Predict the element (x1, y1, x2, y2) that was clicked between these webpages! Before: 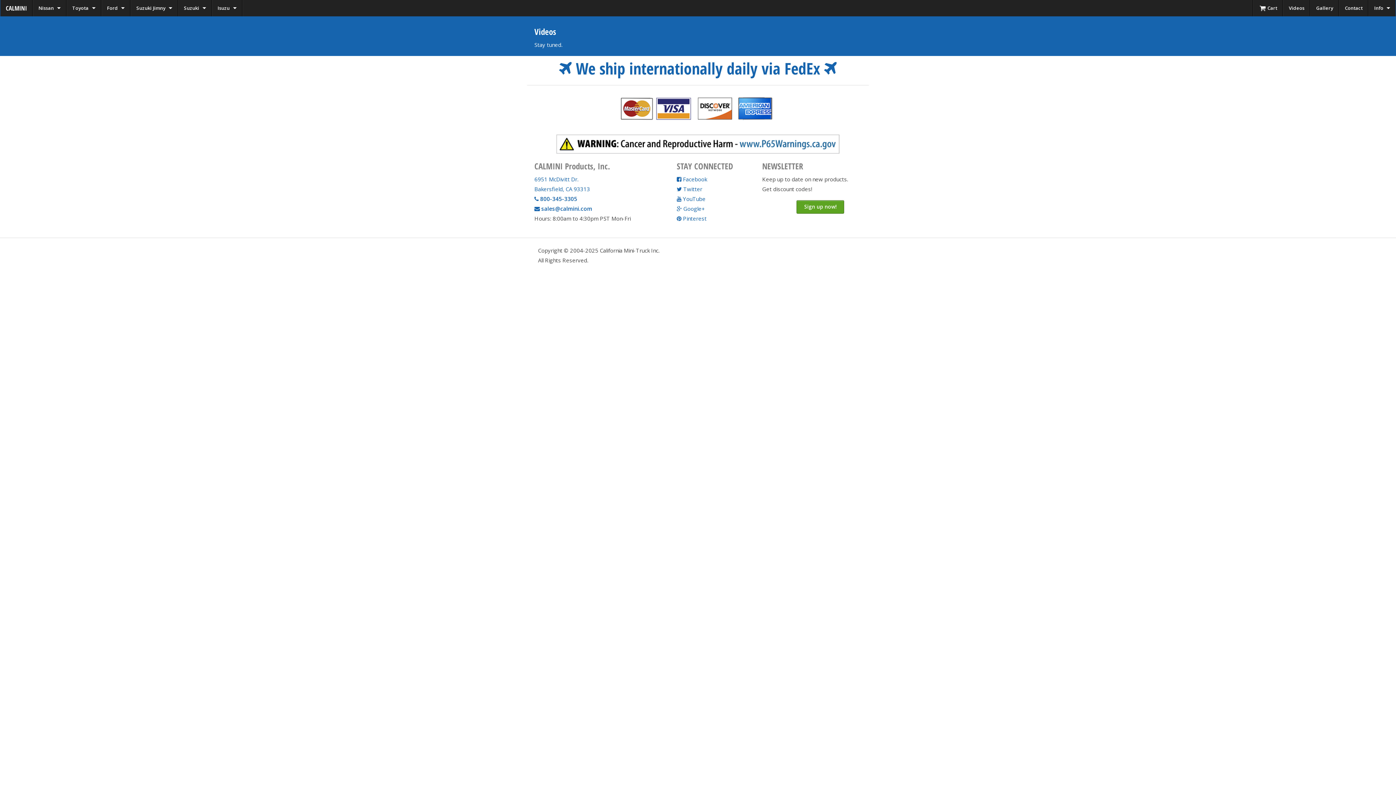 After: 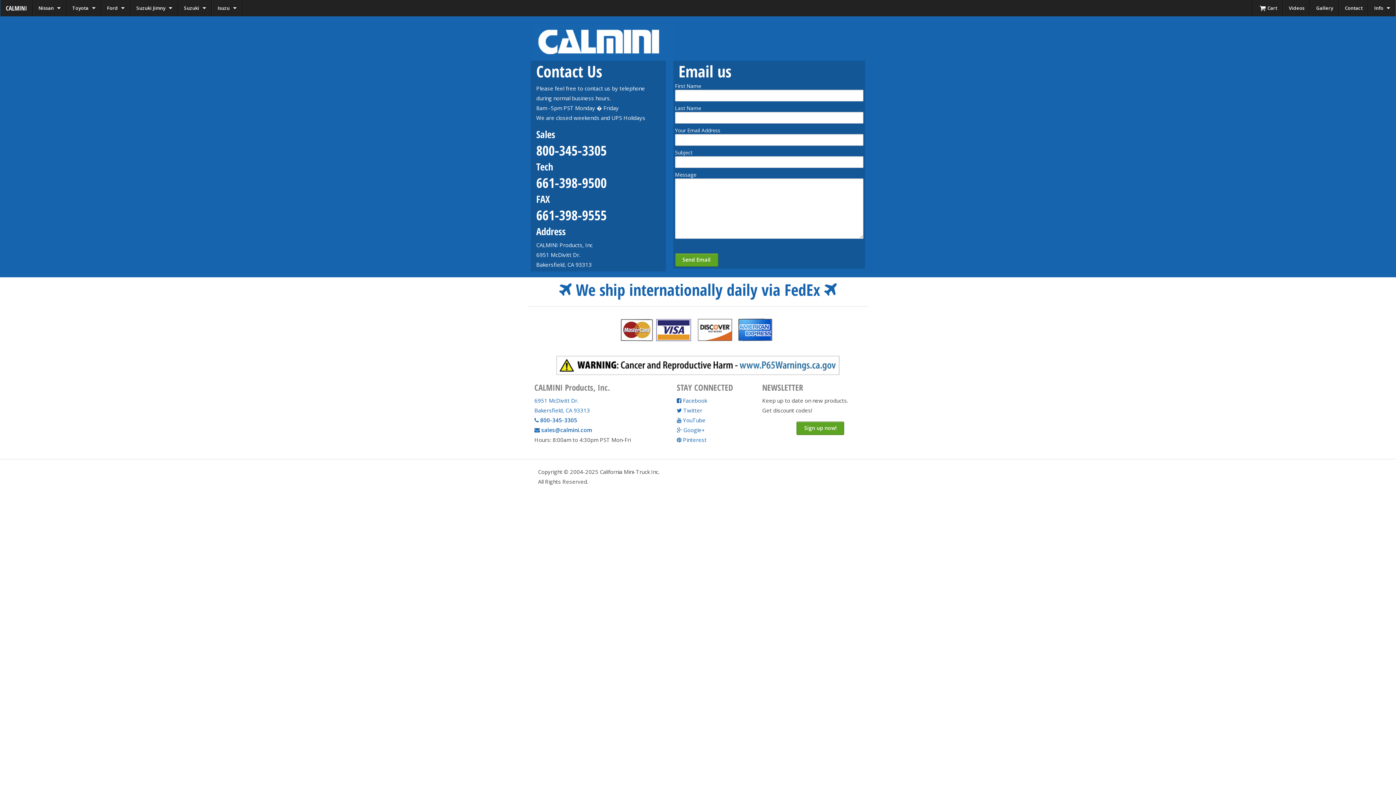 Action: bbox: (1339, 0, 1368, 16) label: Contact